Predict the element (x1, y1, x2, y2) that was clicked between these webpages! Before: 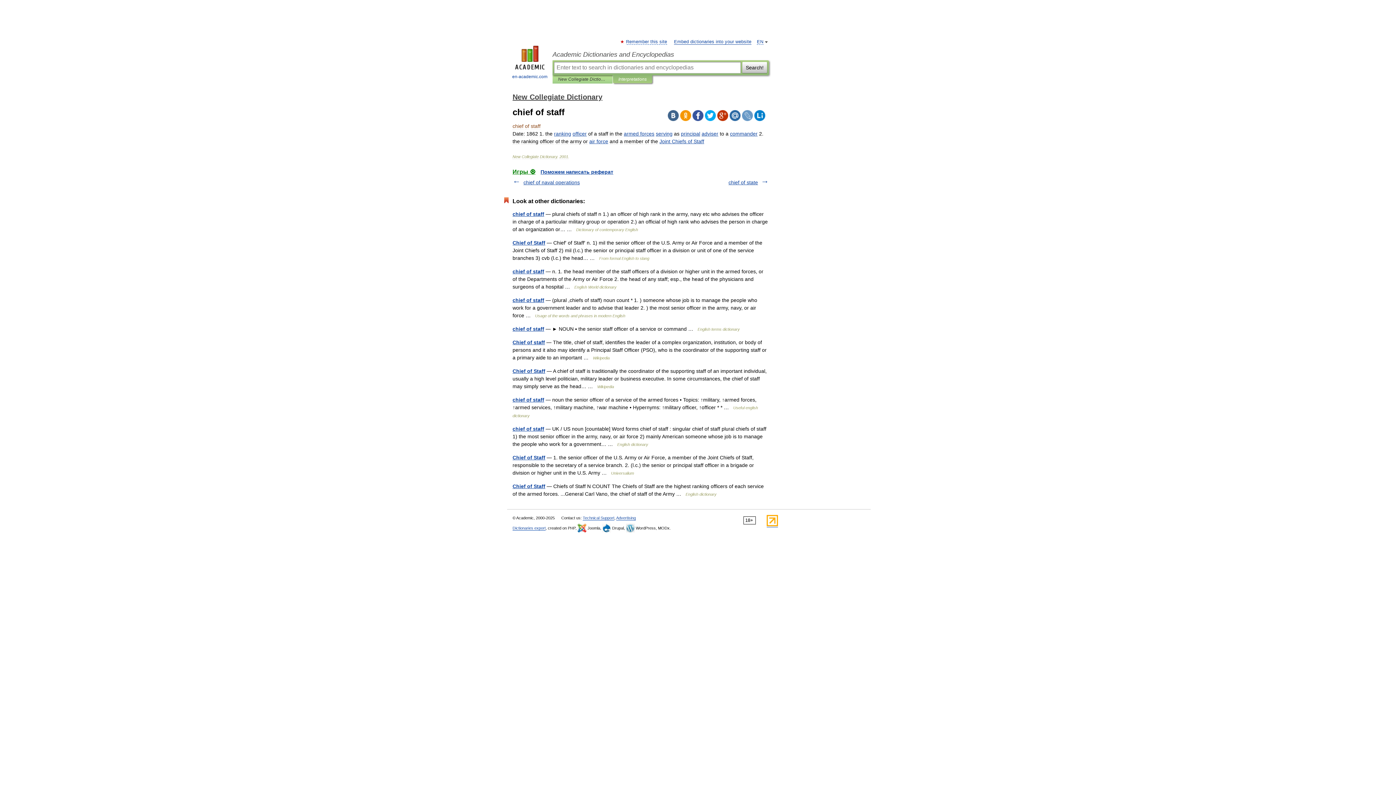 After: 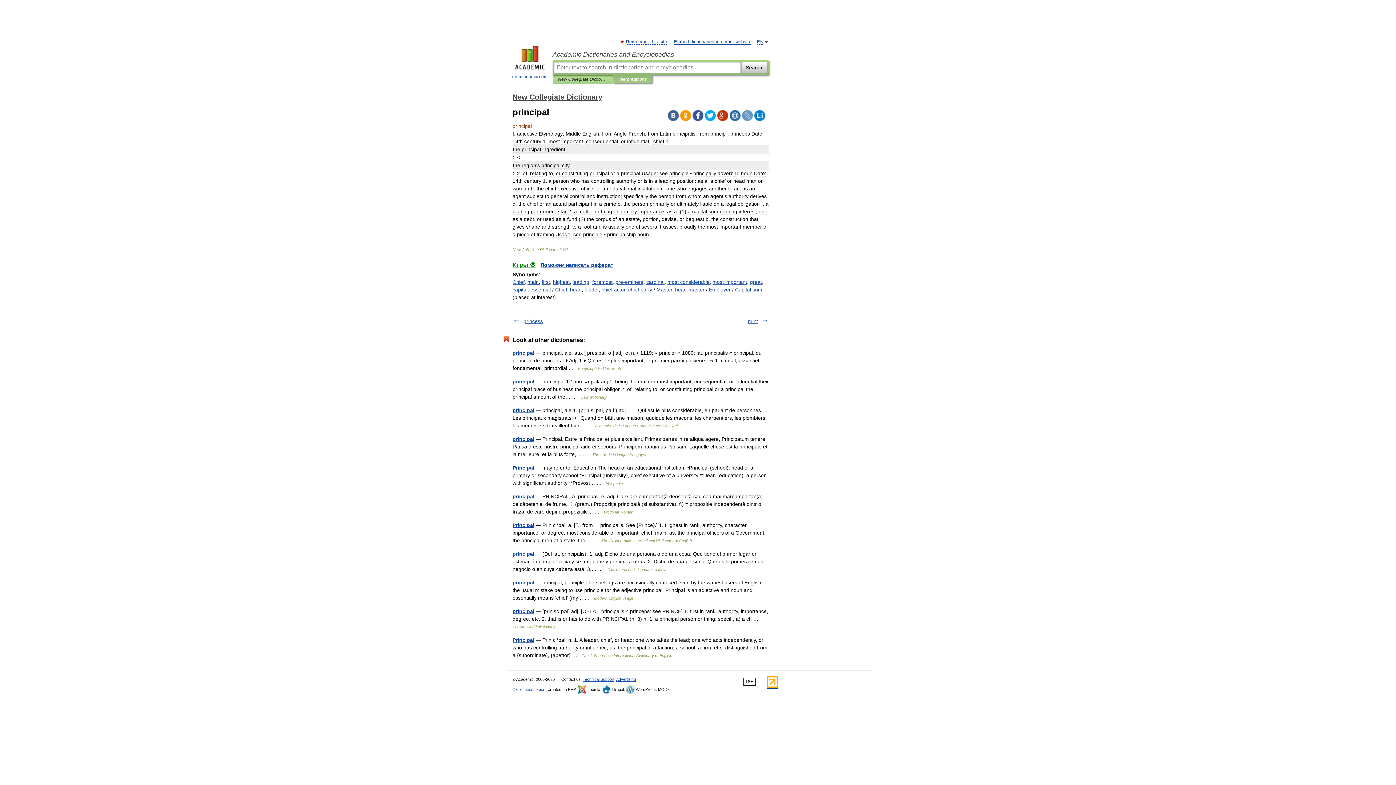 Action: label: principal bbox: (681, 130, 700, 136)